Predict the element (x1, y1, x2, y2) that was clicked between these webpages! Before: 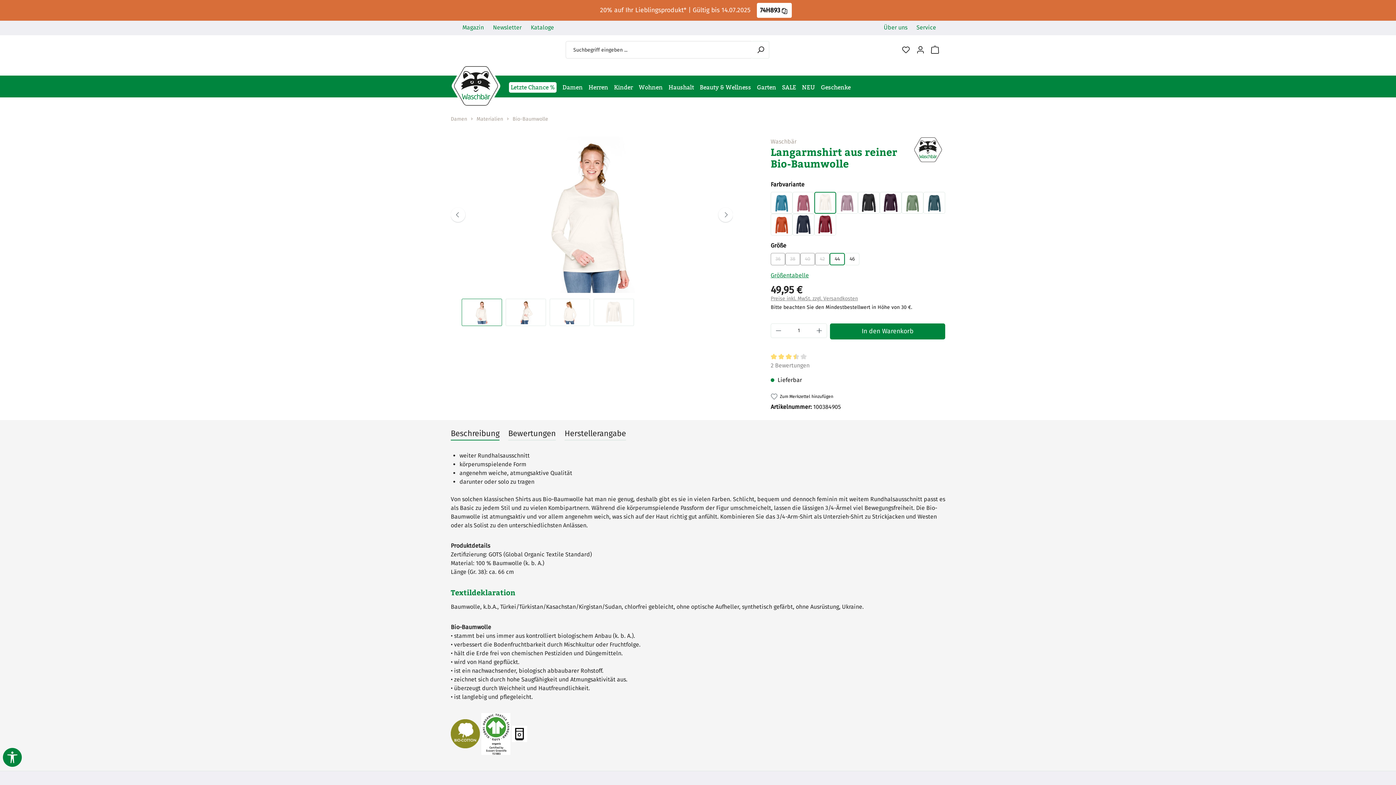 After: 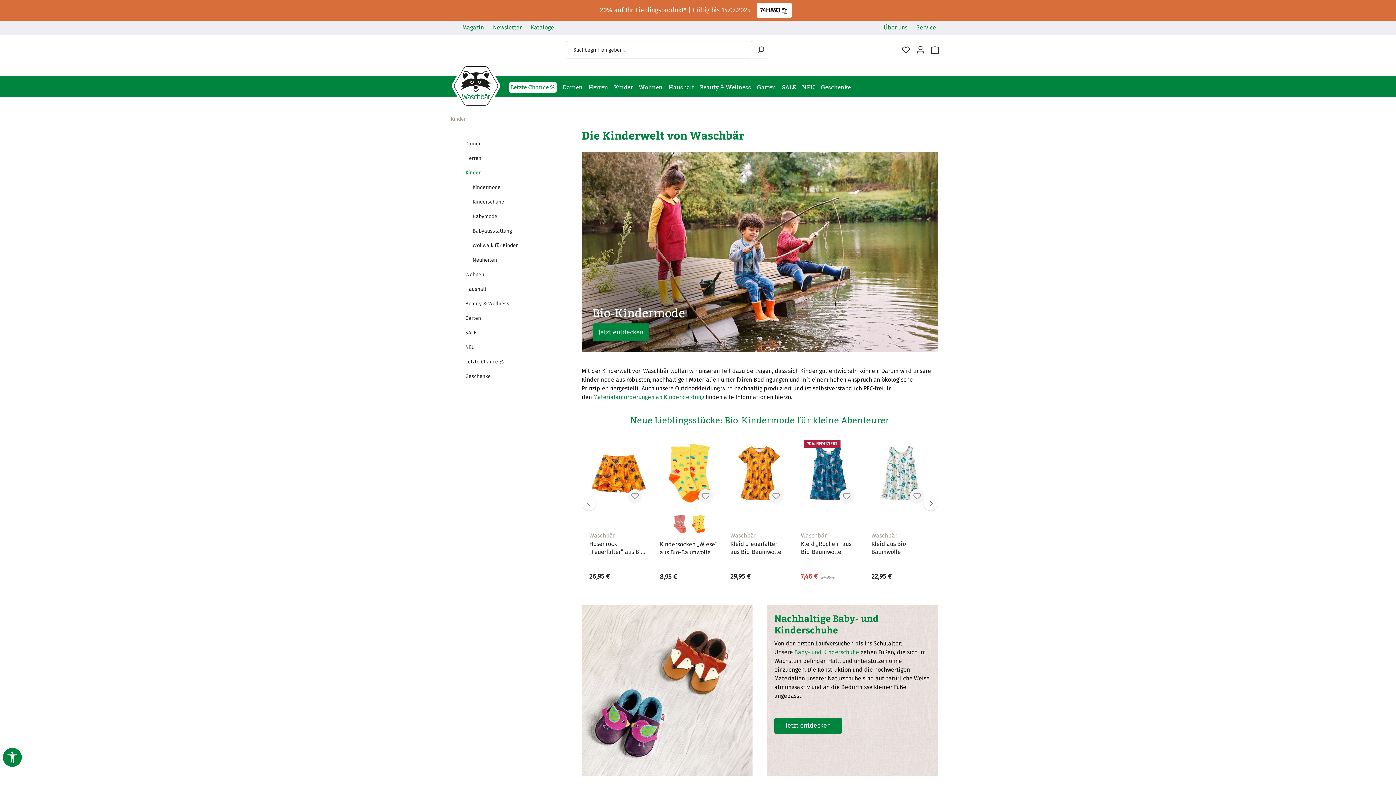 Action: bbox: (611, 77, 636, 97) label: Kinder